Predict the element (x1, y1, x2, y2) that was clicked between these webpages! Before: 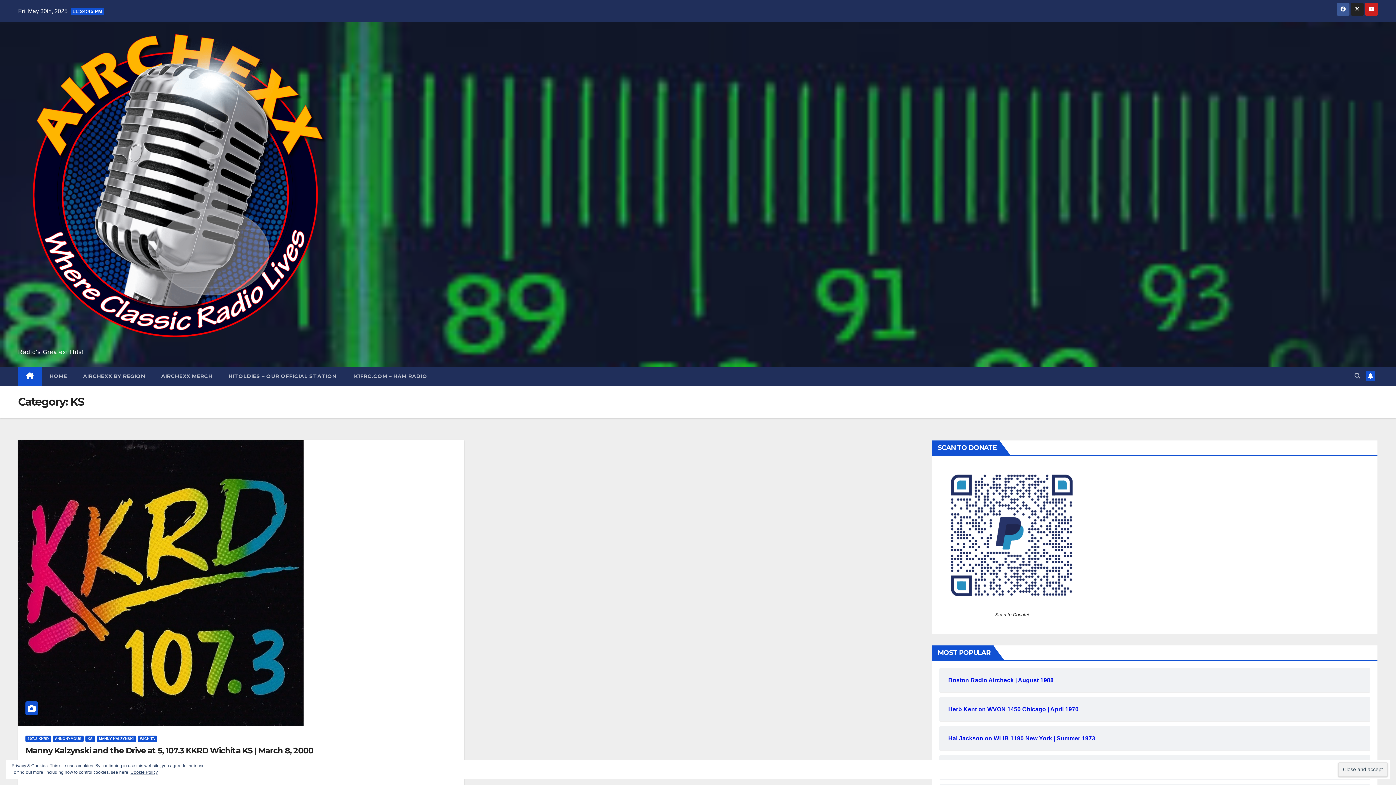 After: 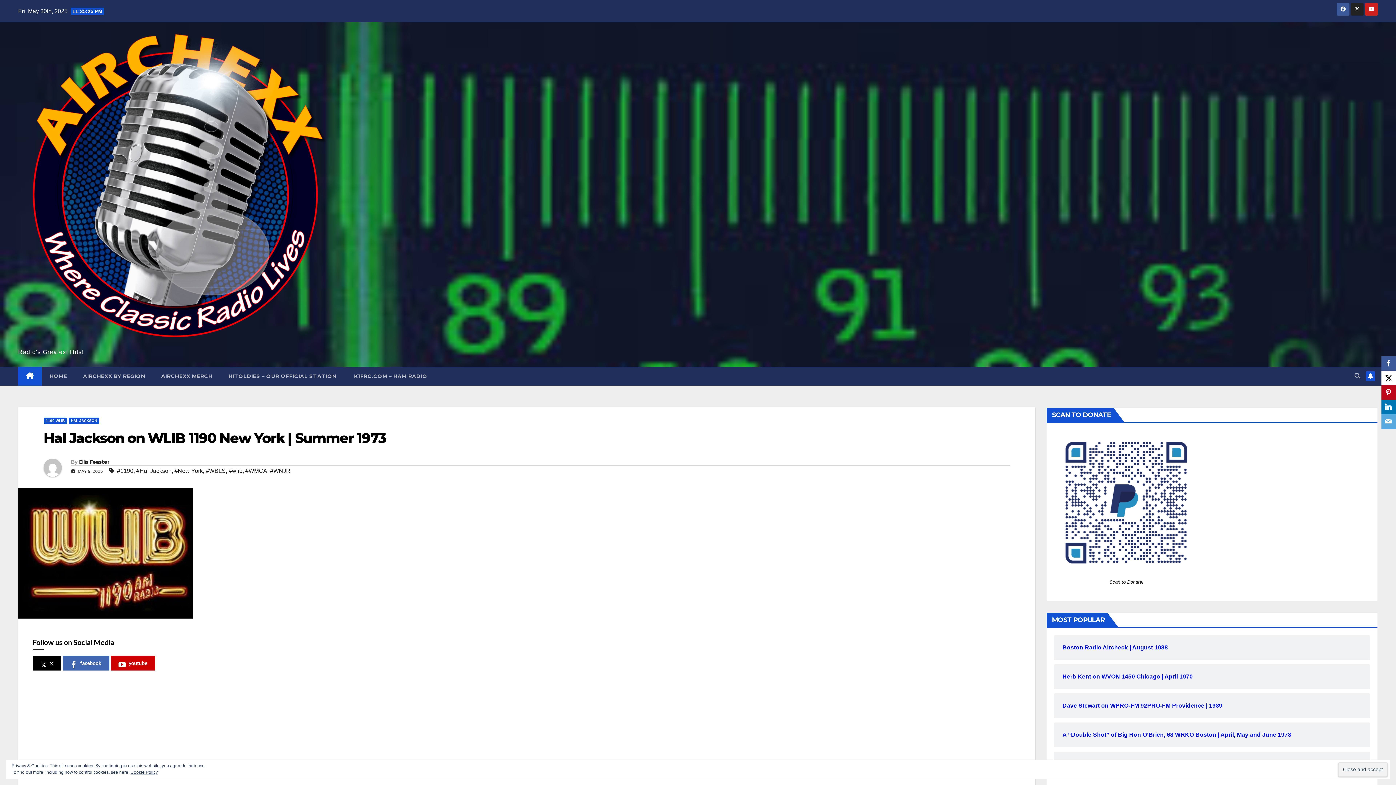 Action: bbox: (948, 735, 1361, 742) label: Hal Jackson on WLIB 1190 New York | Summer 1973